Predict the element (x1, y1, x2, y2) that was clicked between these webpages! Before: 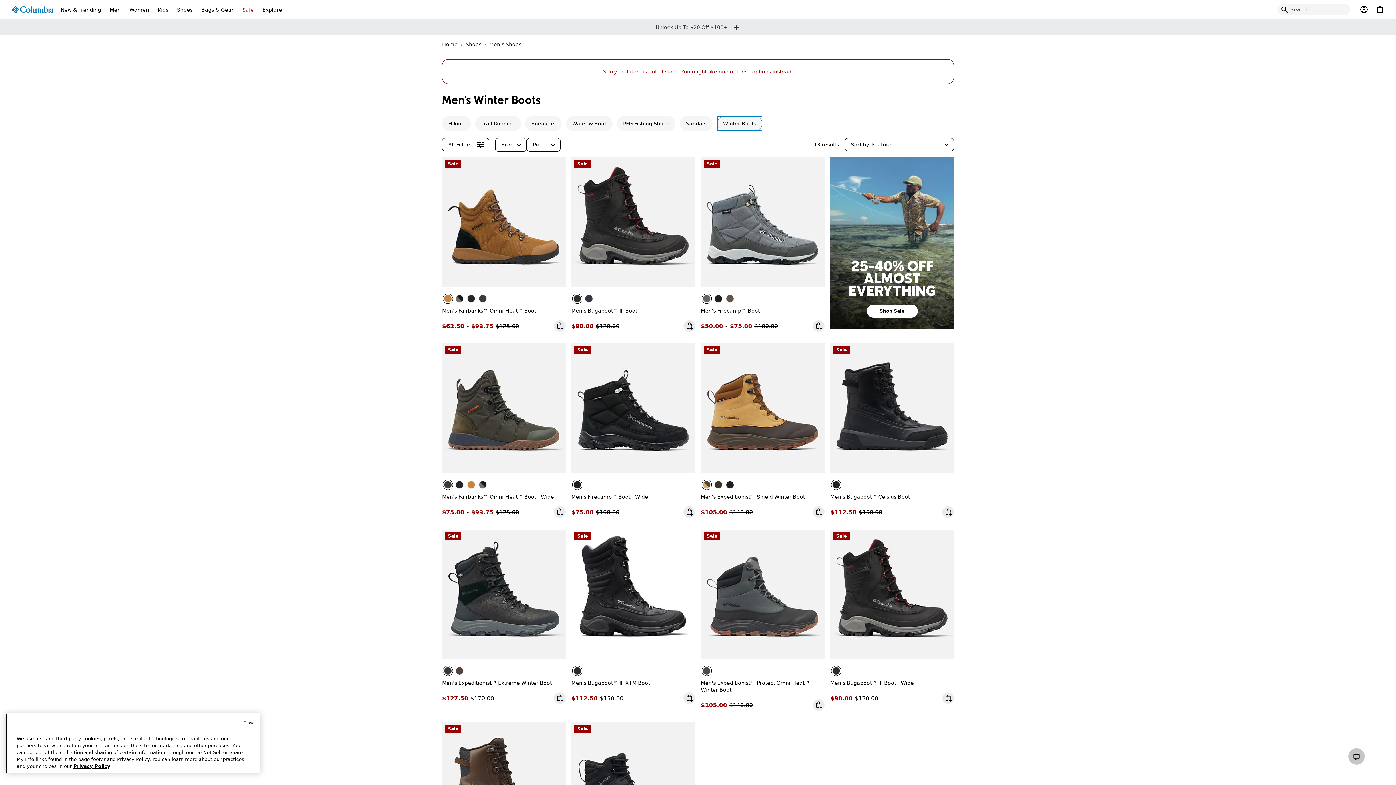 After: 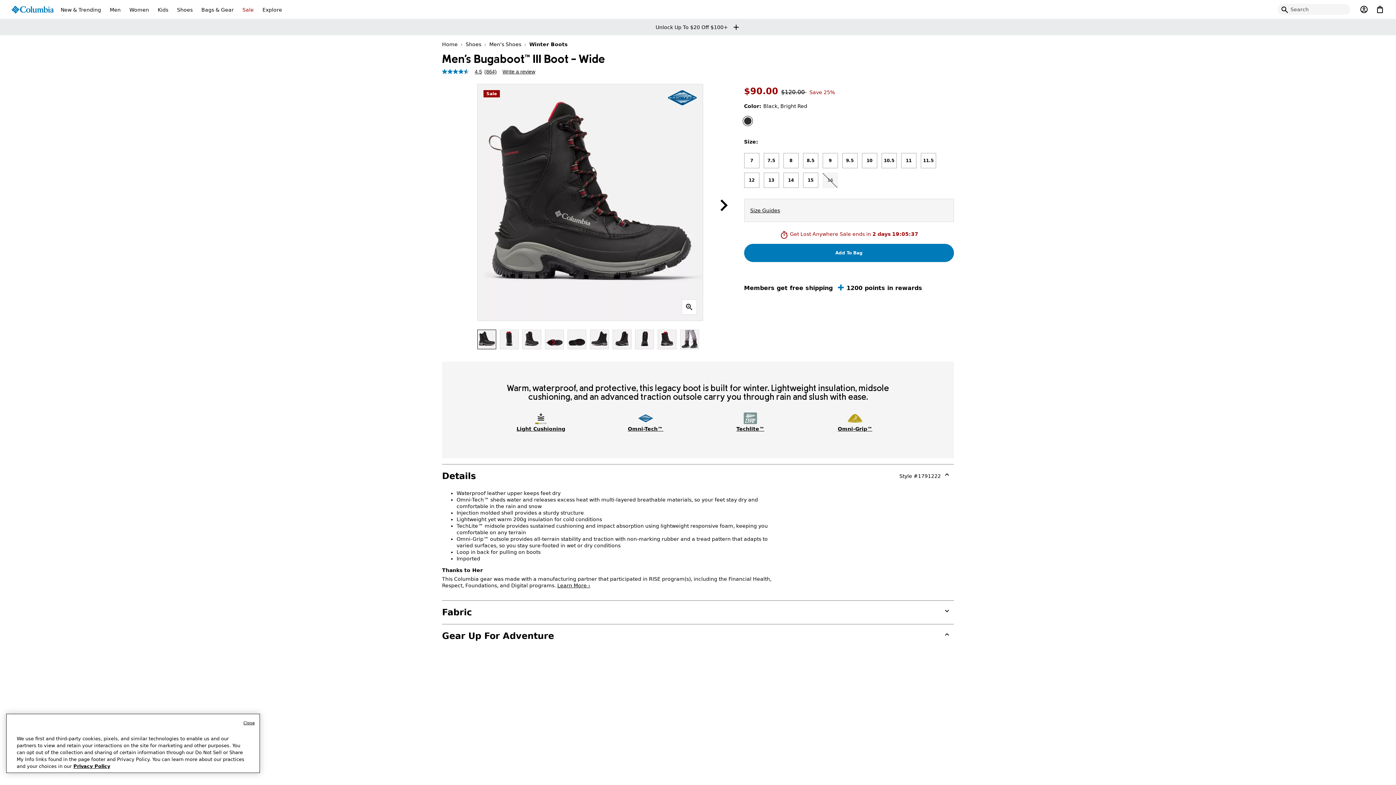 Action: bbox: (830, 529, 954, 659)